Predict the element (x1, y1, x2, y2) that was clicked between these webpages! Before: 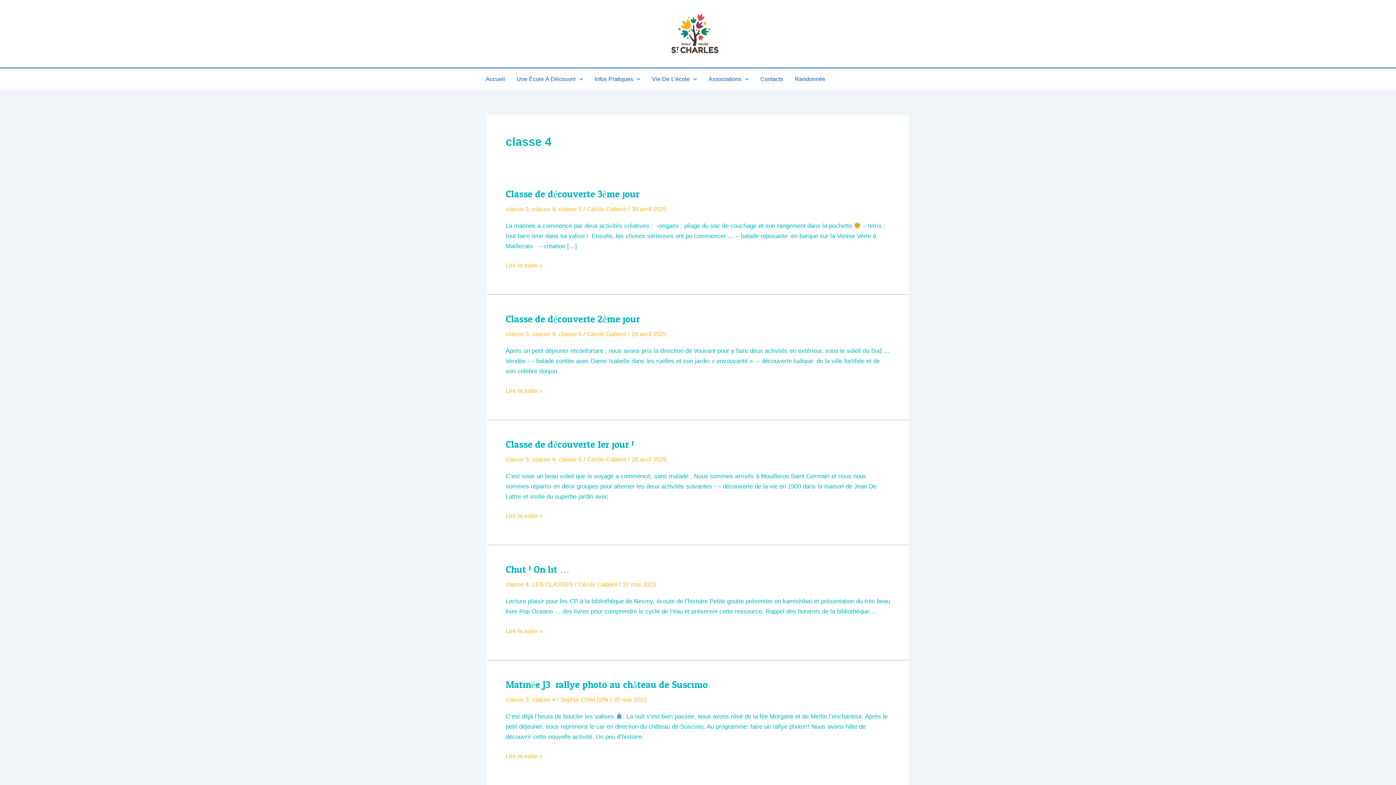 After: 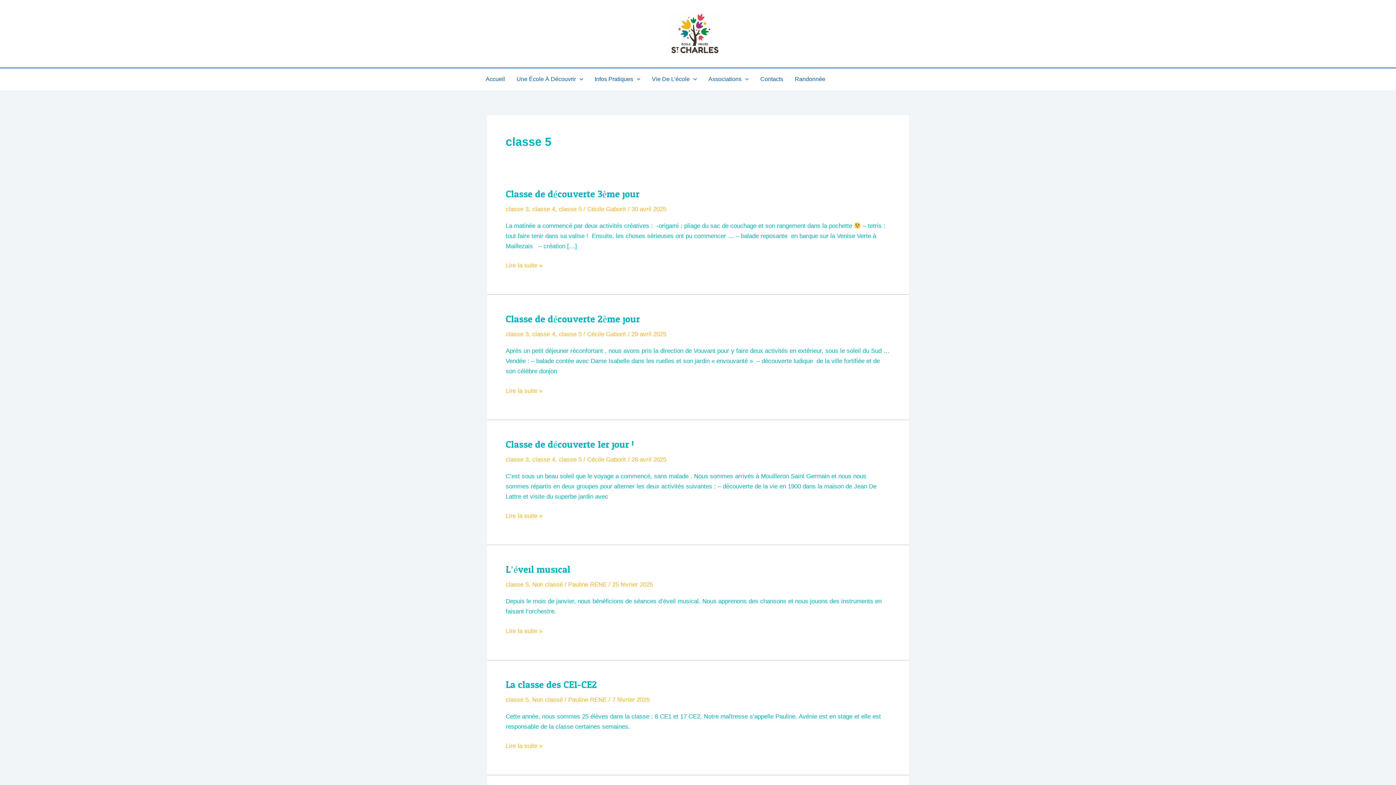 Action: label: classe 5 bbox: (558, 330, 581, 337)